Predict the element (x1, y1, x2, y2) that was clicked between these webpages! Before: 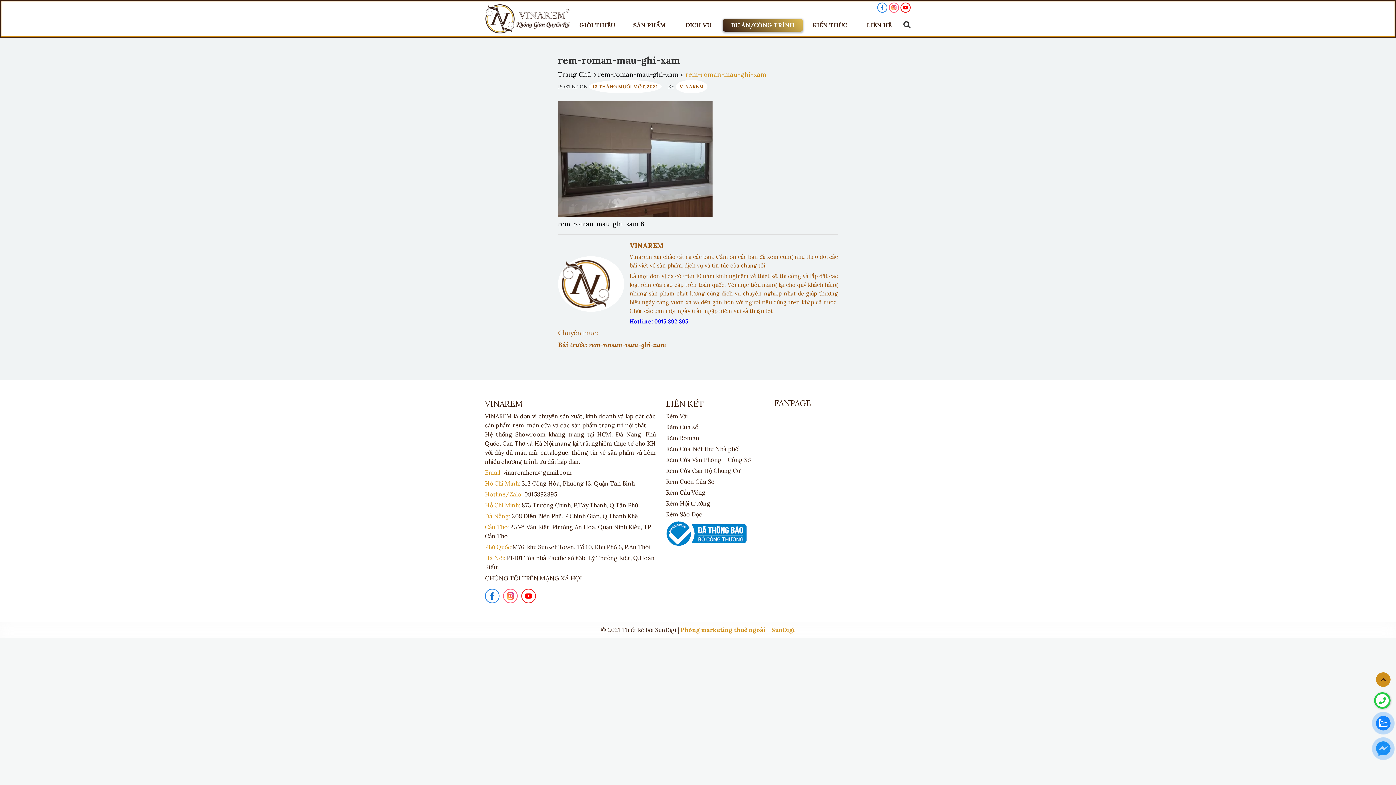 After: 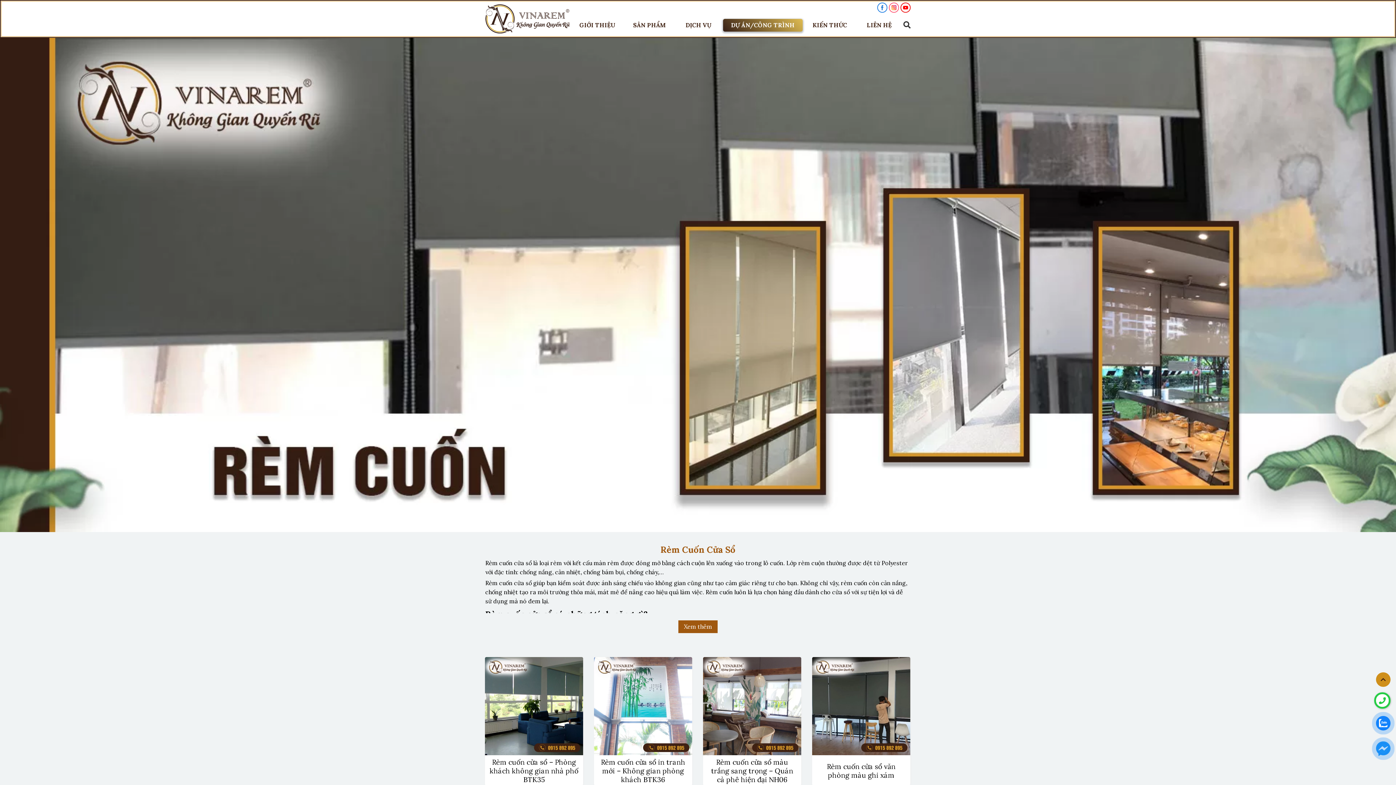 Action: label: Rèm Cuốn Cửa Sổ bbox: (666, 478, 714, 485)